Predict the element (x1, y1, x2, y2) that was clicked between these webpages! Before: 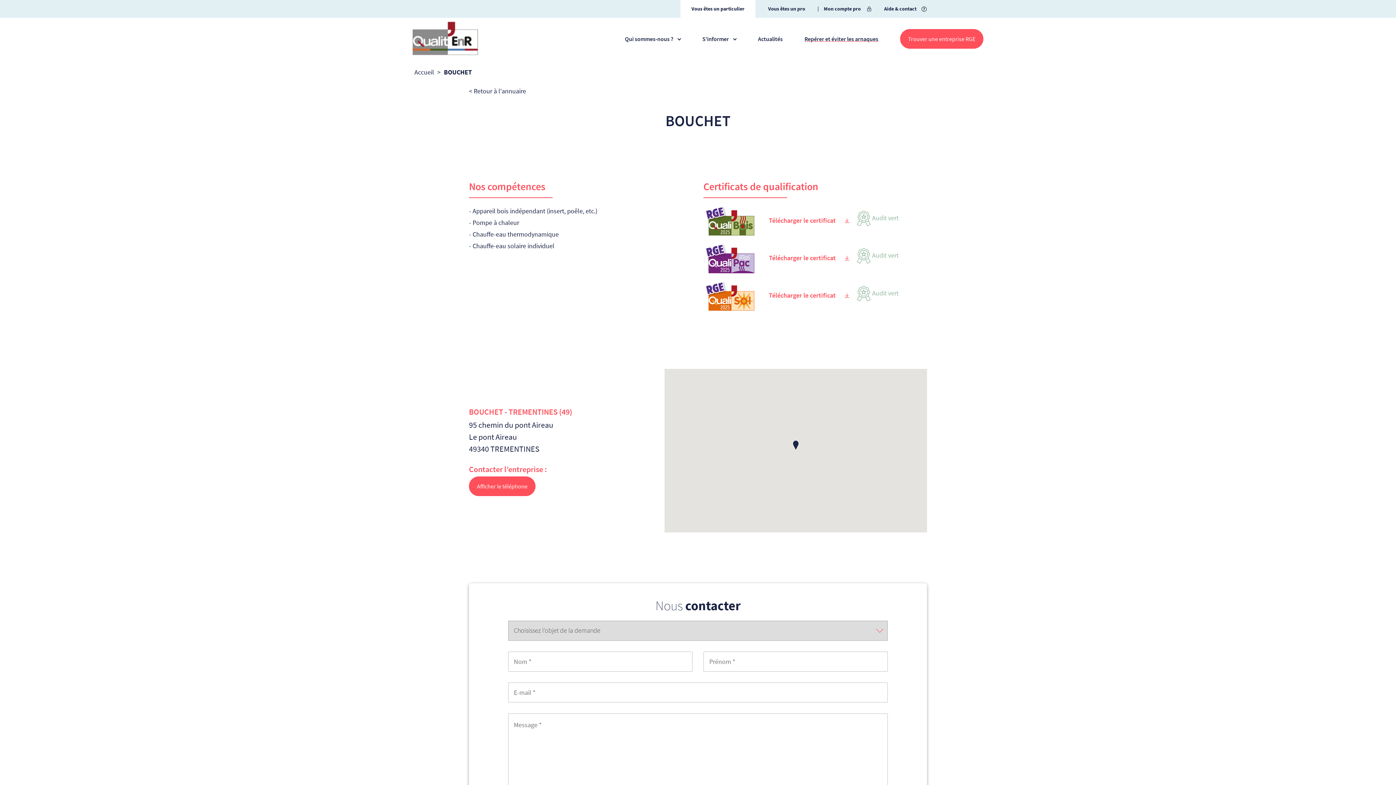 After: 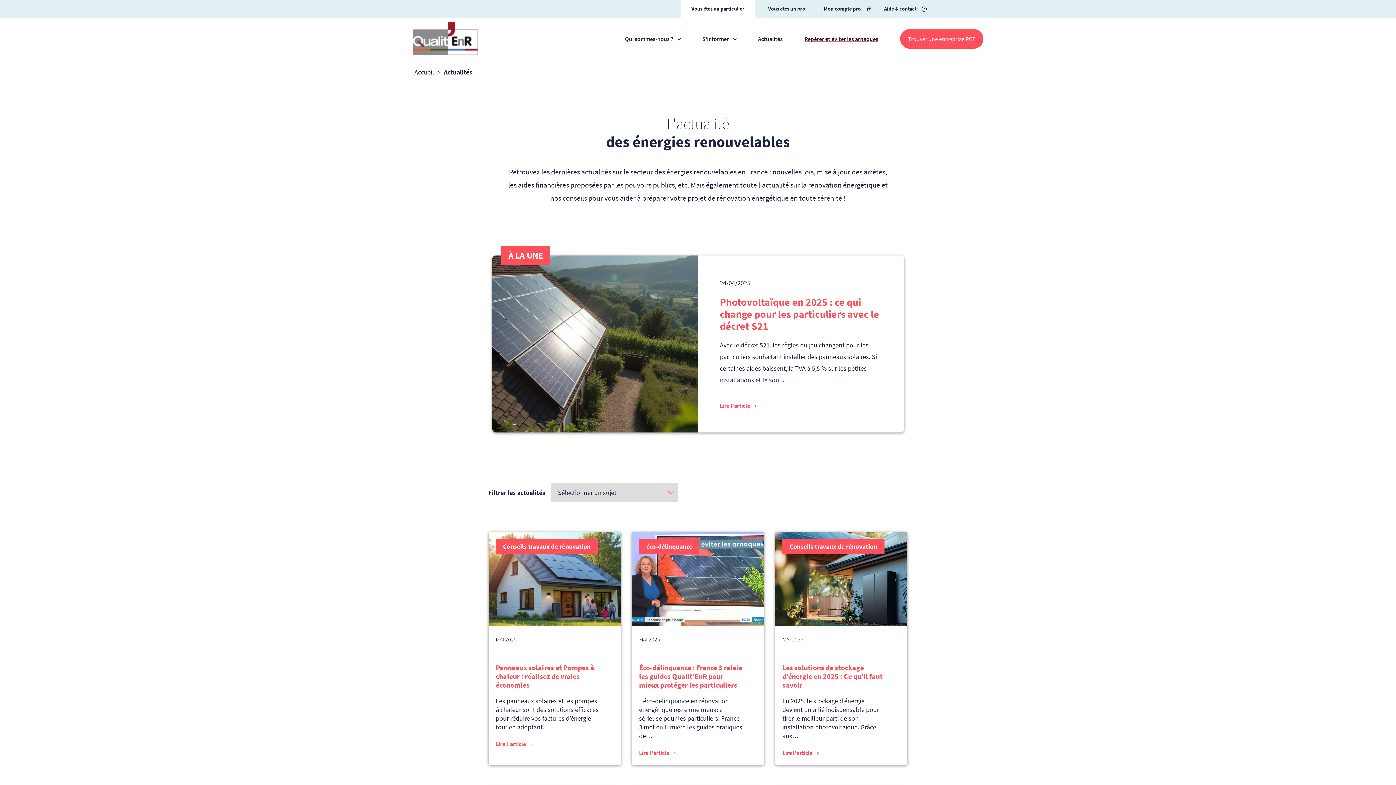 Action: label: Actualités bbox: (758, 35, 782, 41)